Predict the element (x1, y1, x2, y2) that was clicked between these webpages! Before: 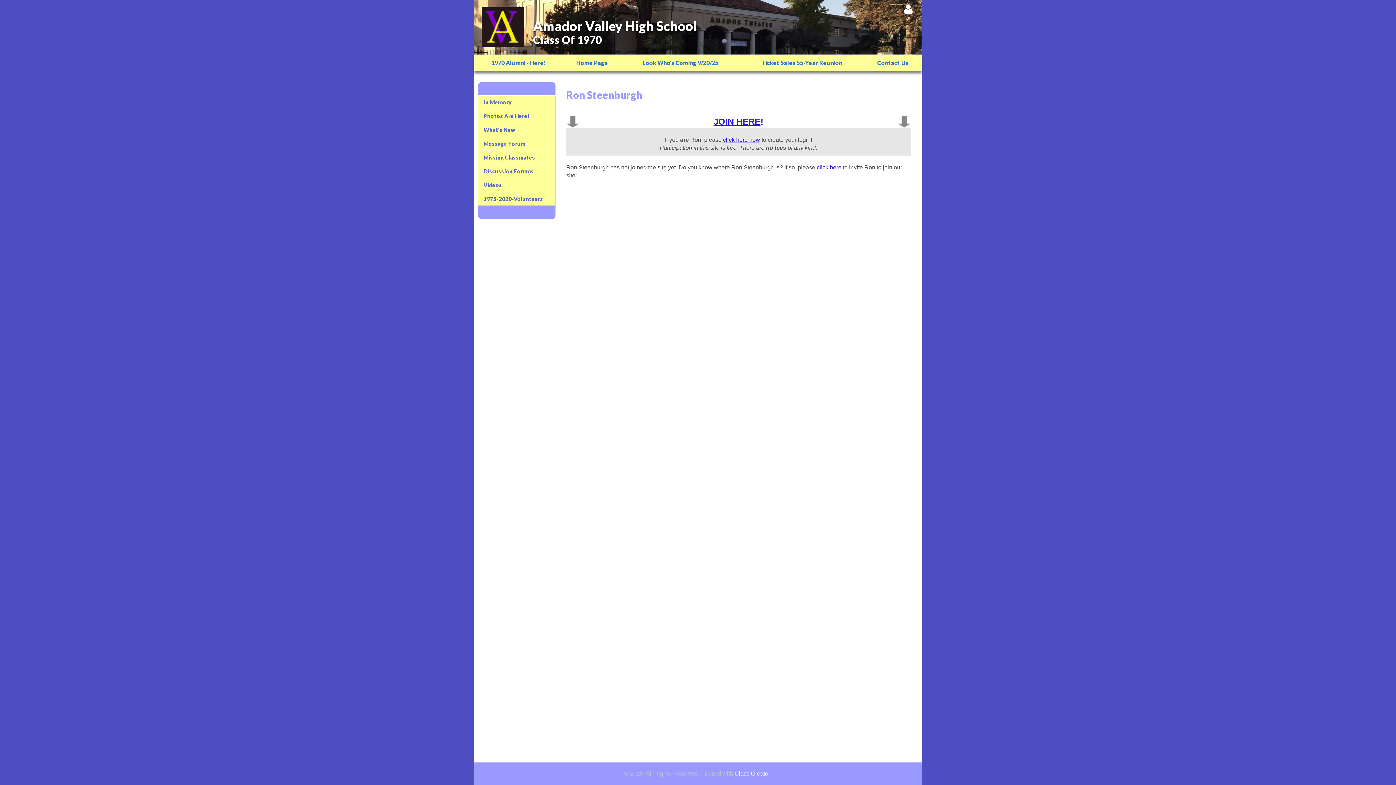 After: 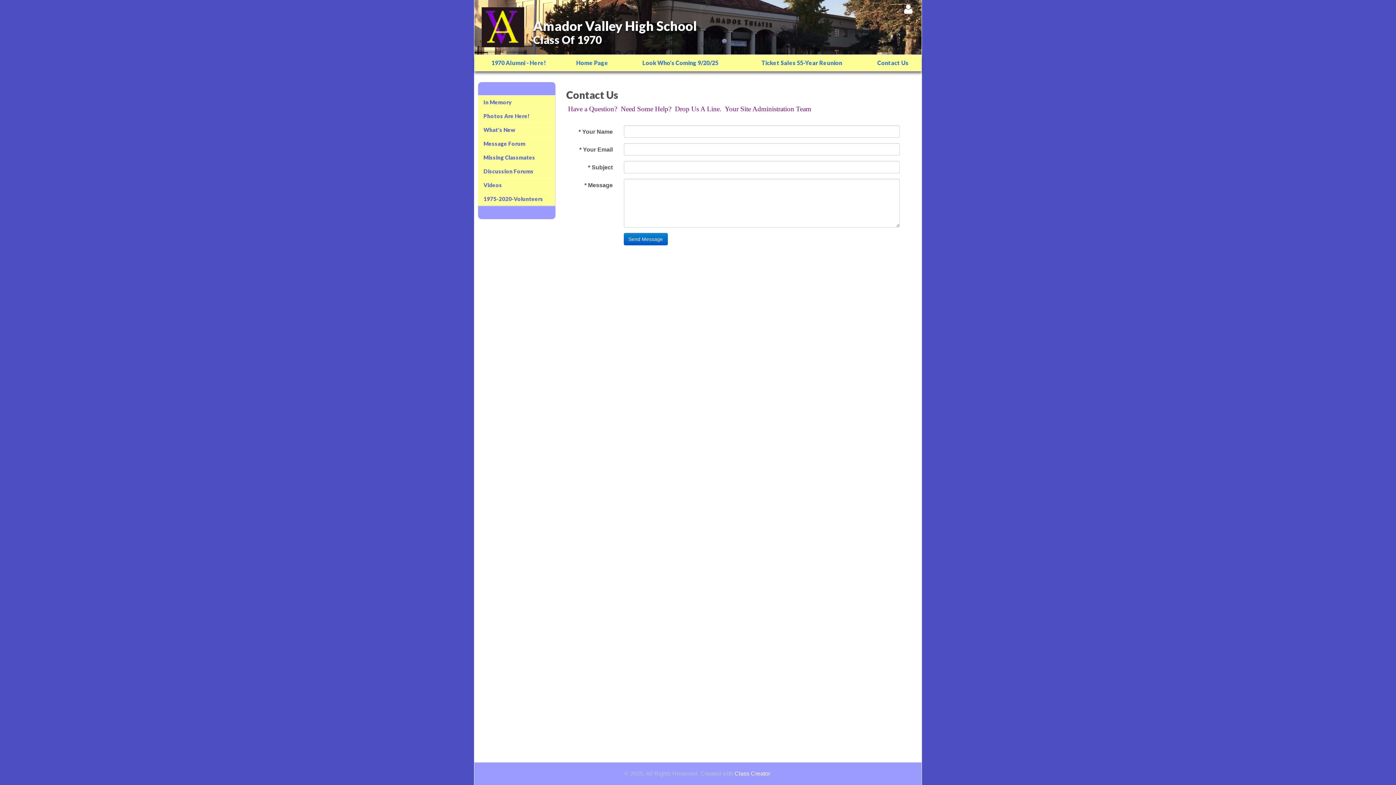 Action: label: Contact Us bbox: (864, 54, 921, 70)